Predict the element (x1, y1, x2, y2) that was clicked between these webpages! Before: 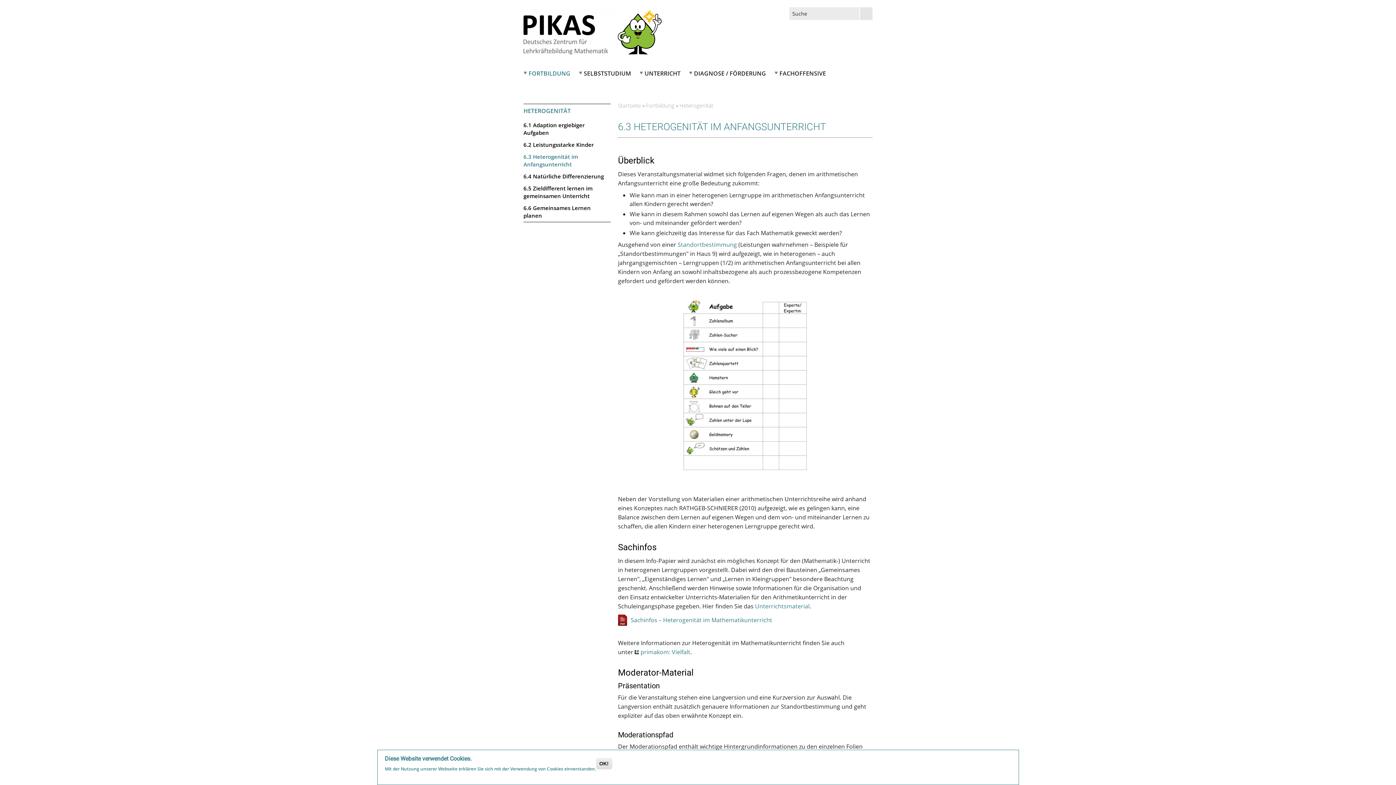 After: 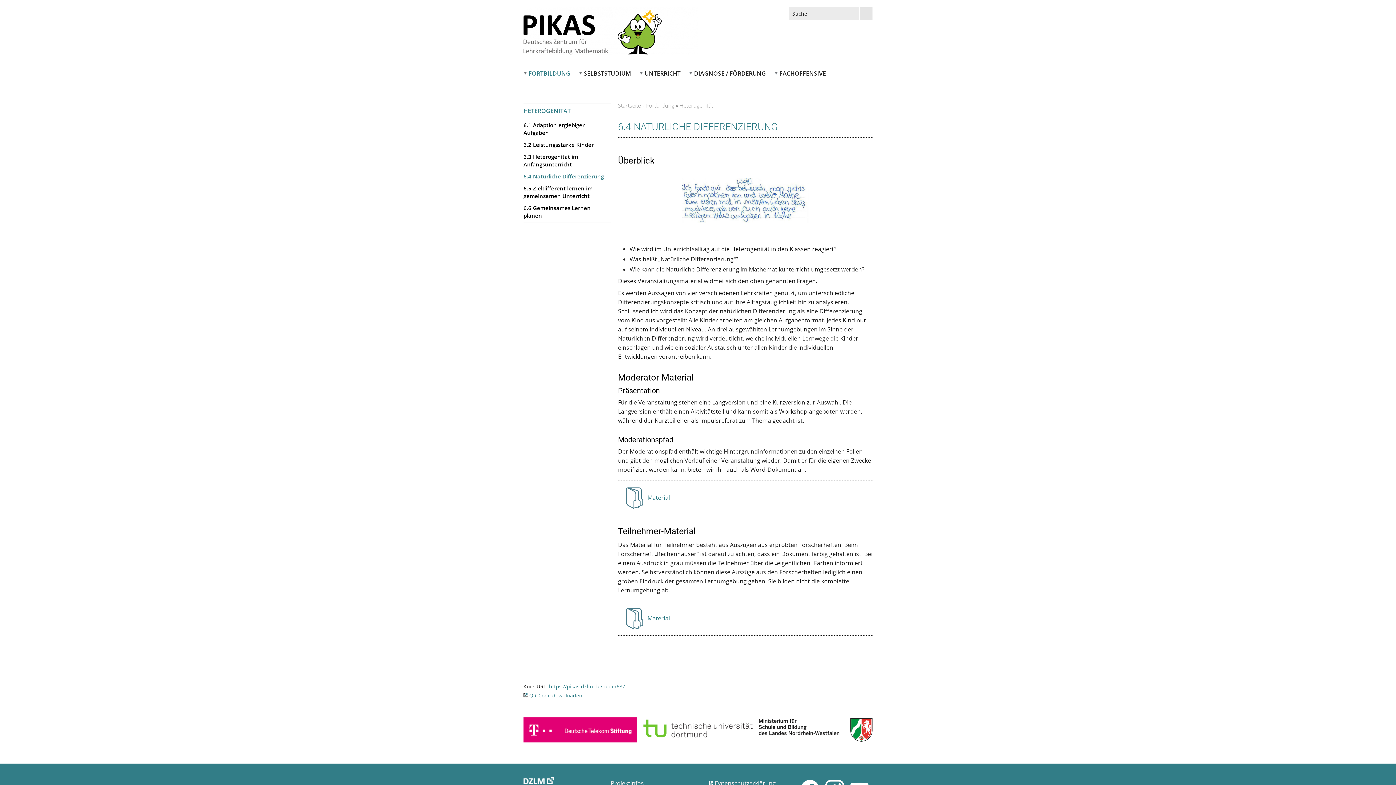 Action: label: 6.4 Natürliche Differenzierung bbox: (523, 171, 608, 181)